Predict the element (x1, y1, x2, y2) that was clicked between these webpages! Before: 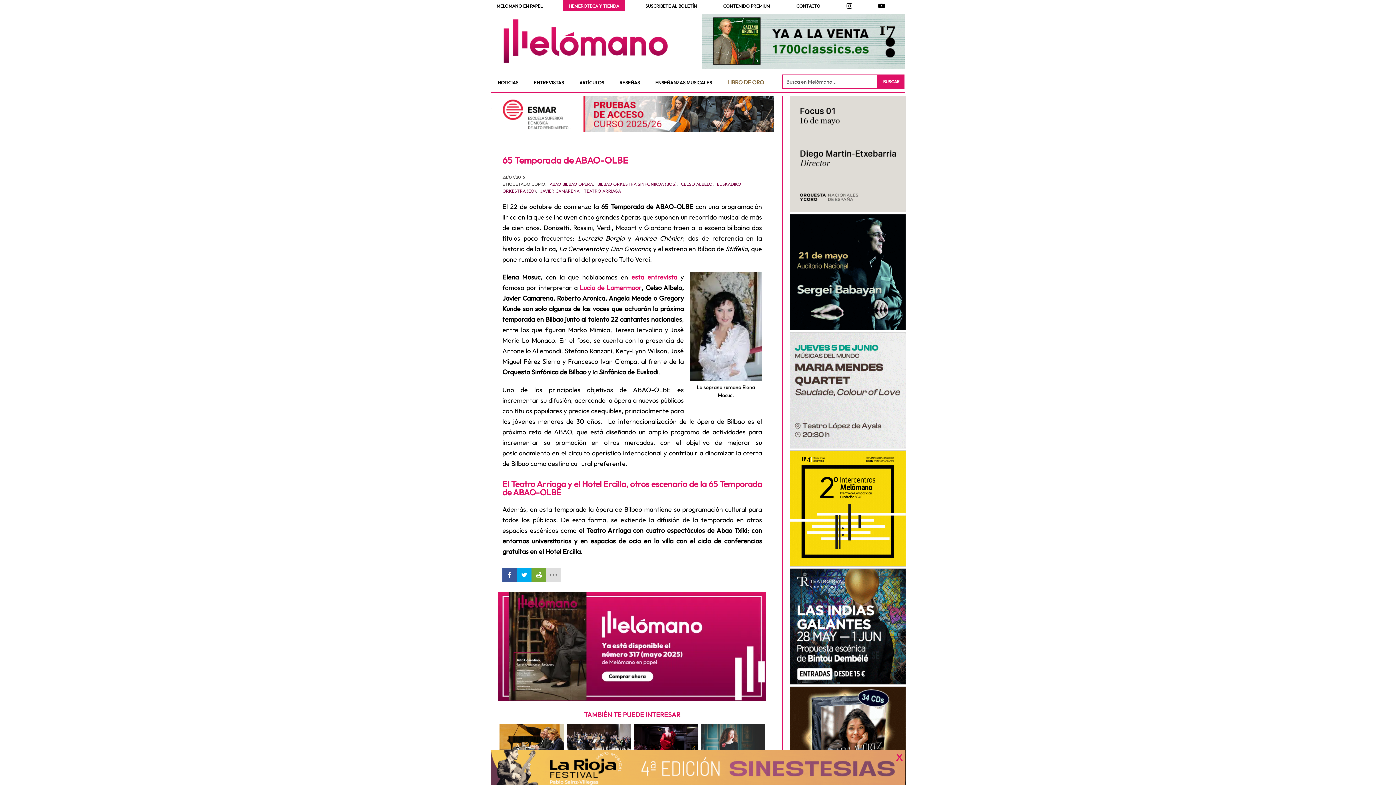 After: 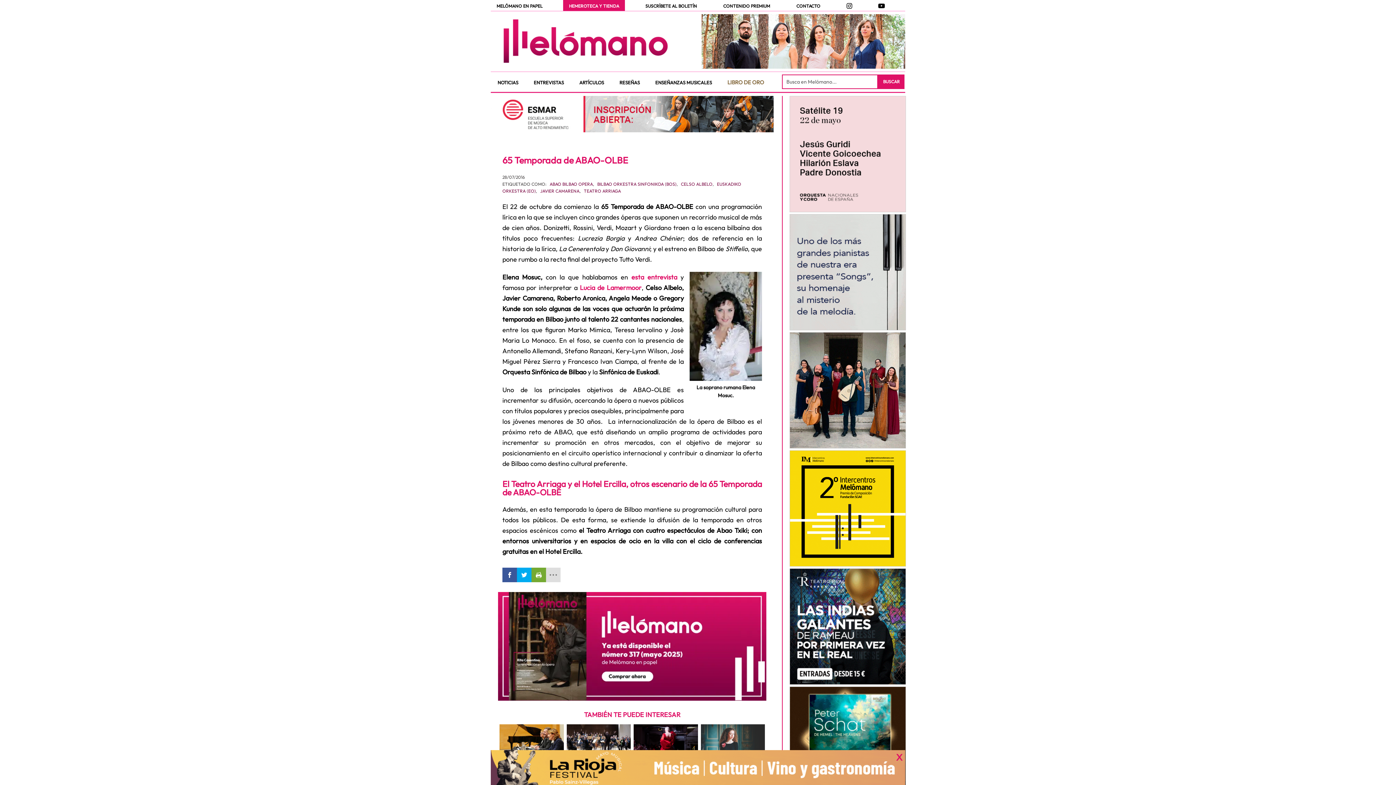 Action: bbox: (490, 96, 773, 132)